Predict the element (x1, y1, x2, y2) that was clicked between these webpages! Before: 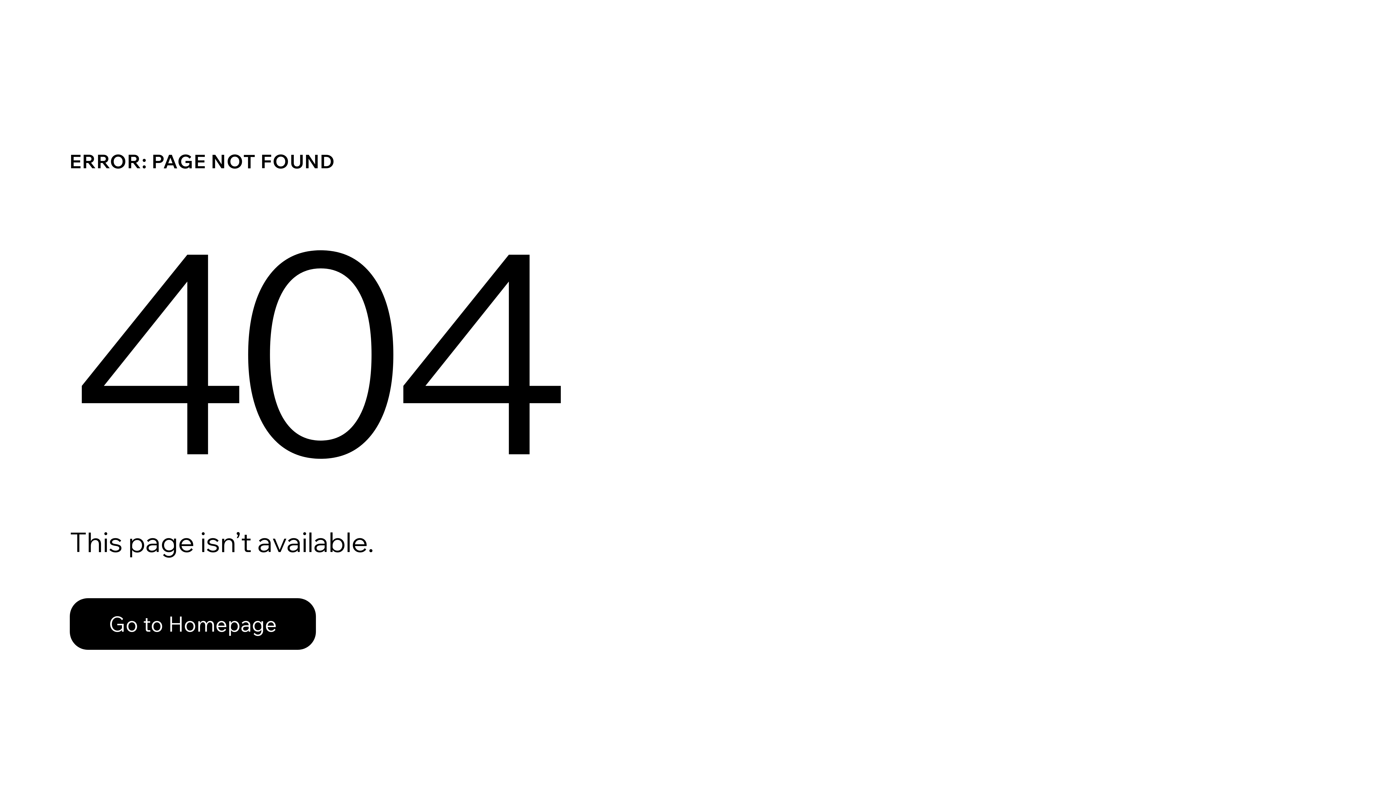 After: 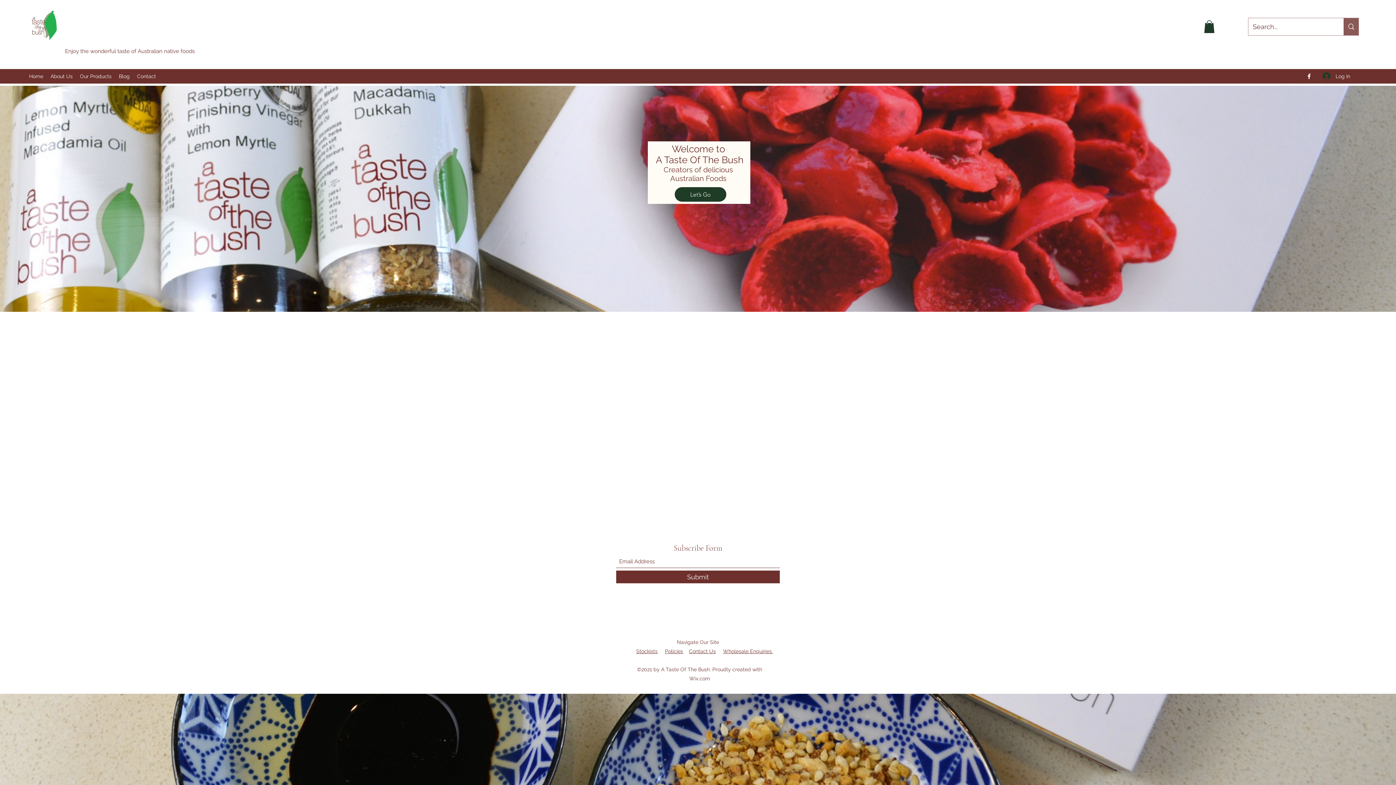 Action: label: Go to Homepage bbox: (69, 598, 316, 650)